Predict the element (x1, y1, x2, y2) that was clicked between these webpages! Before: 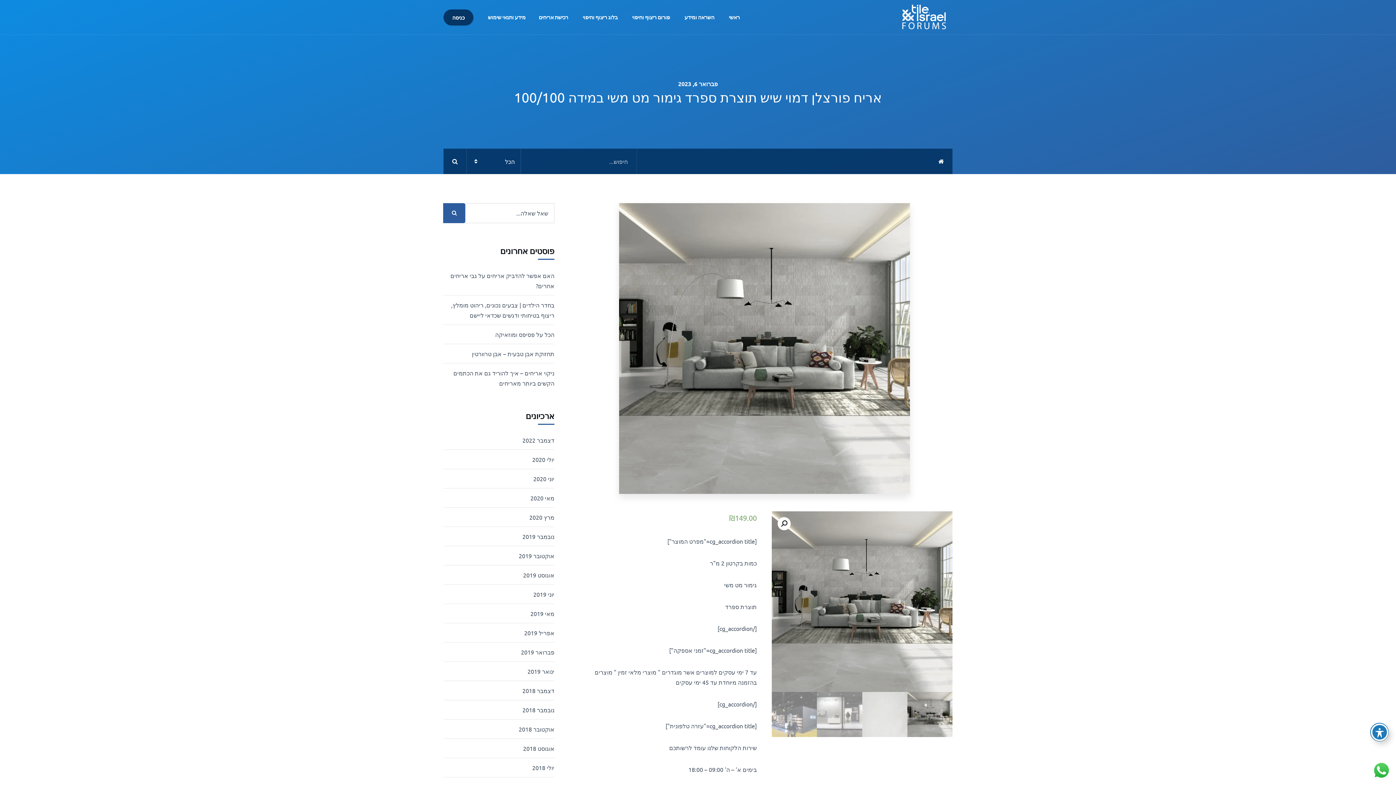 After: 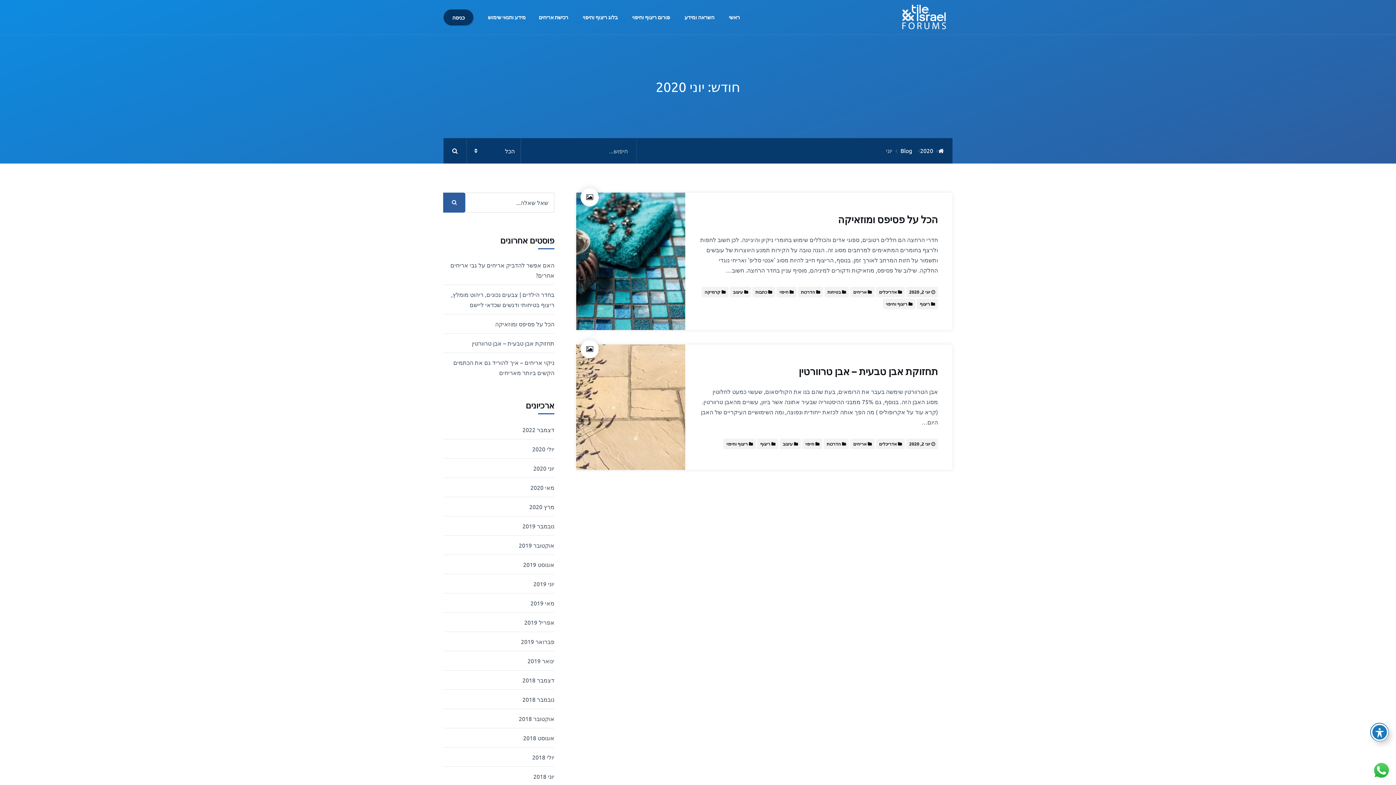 Action: label: יוני 2020 bbox: (533, 475, 554, 482)